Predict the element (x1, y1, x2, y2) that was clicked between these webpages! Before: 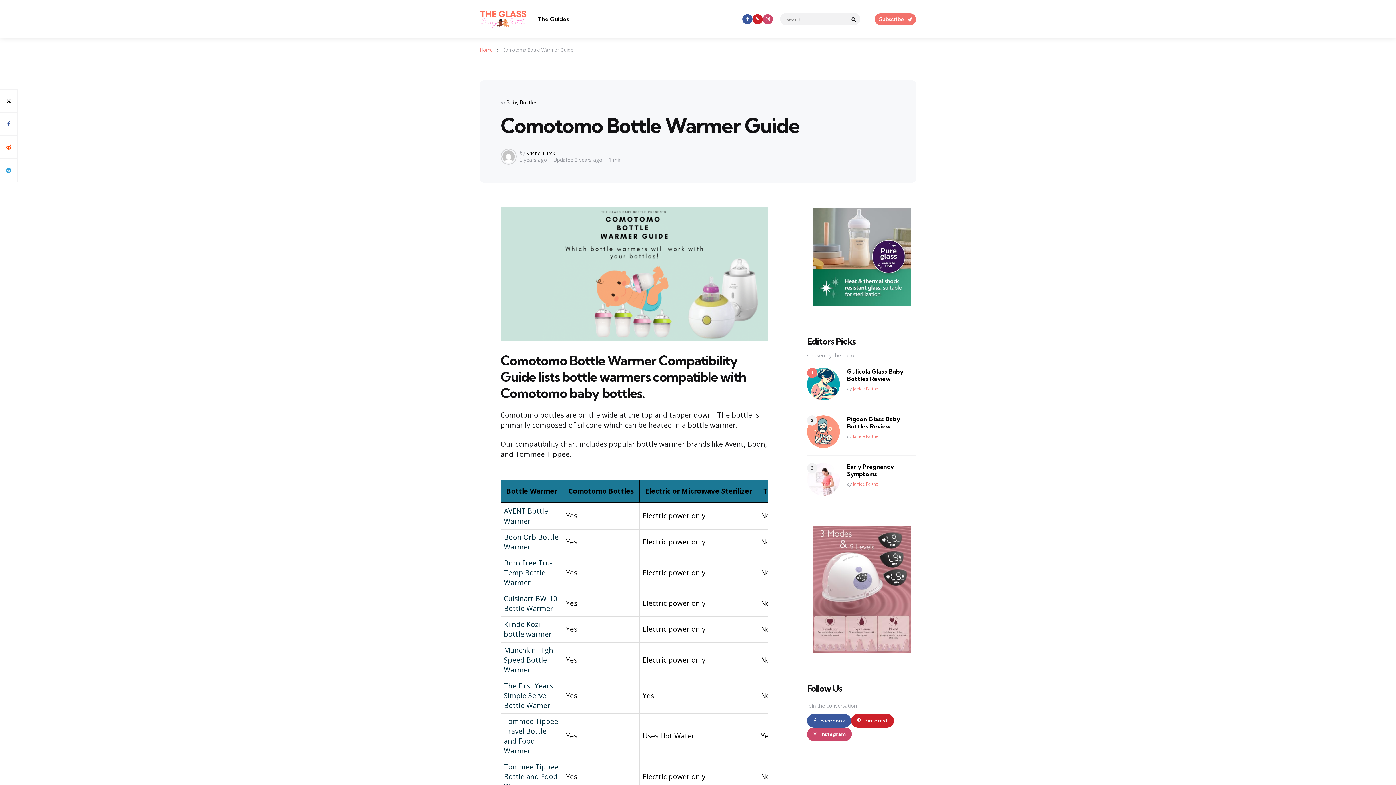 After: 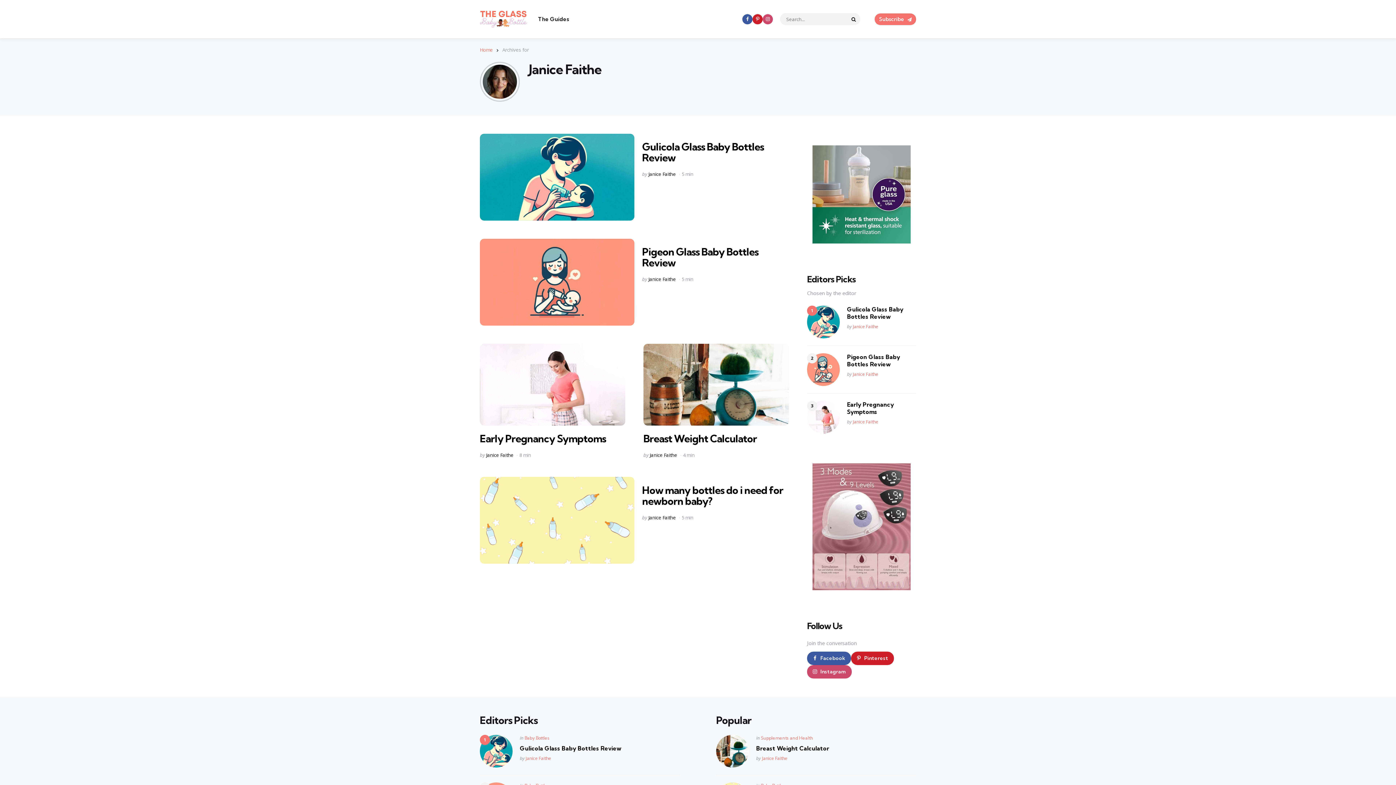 Action: bbox: (853, 433, 878, 440) label: Janice Faithe